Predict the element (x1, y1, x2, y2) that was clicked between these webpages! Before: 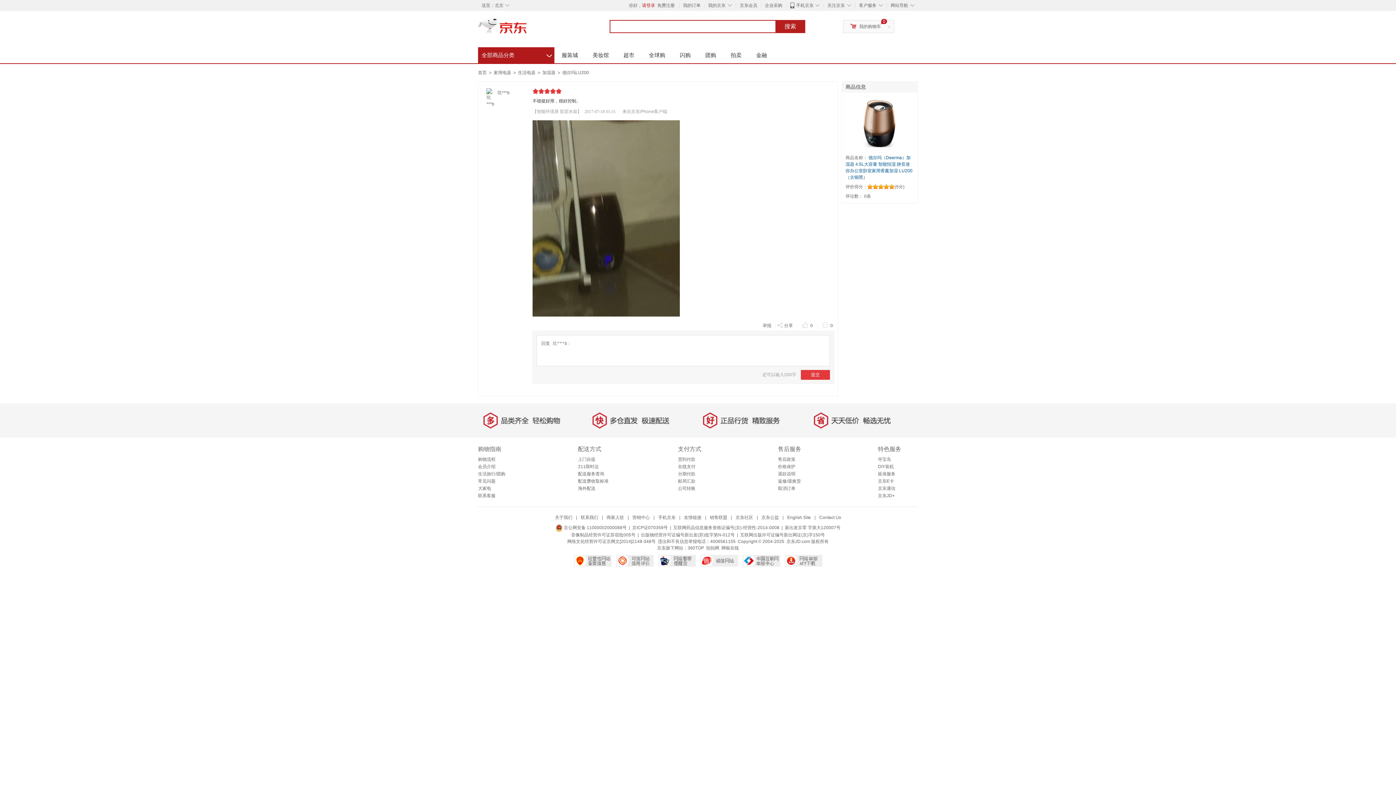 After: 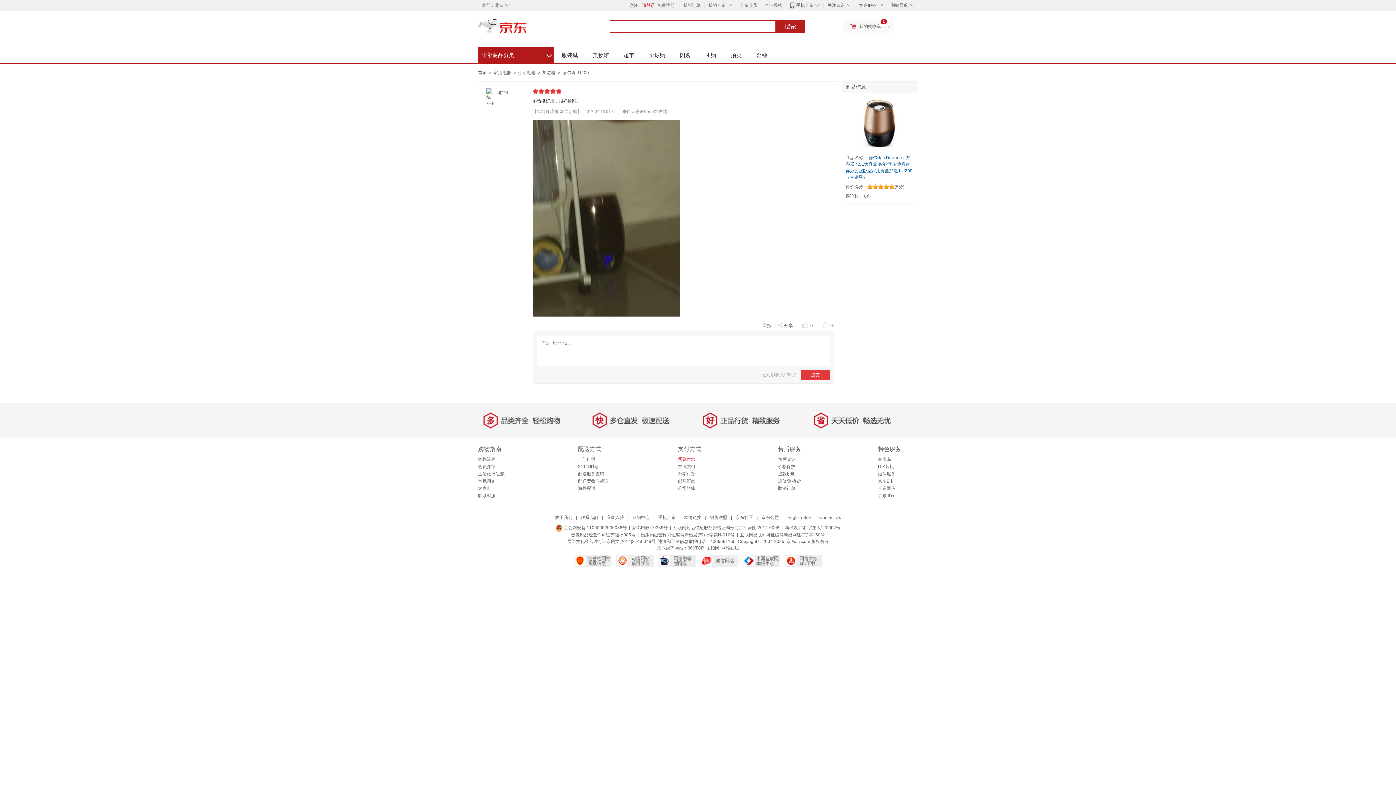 Action: bbox: (678, 457, 695, 462) label: 货到付款